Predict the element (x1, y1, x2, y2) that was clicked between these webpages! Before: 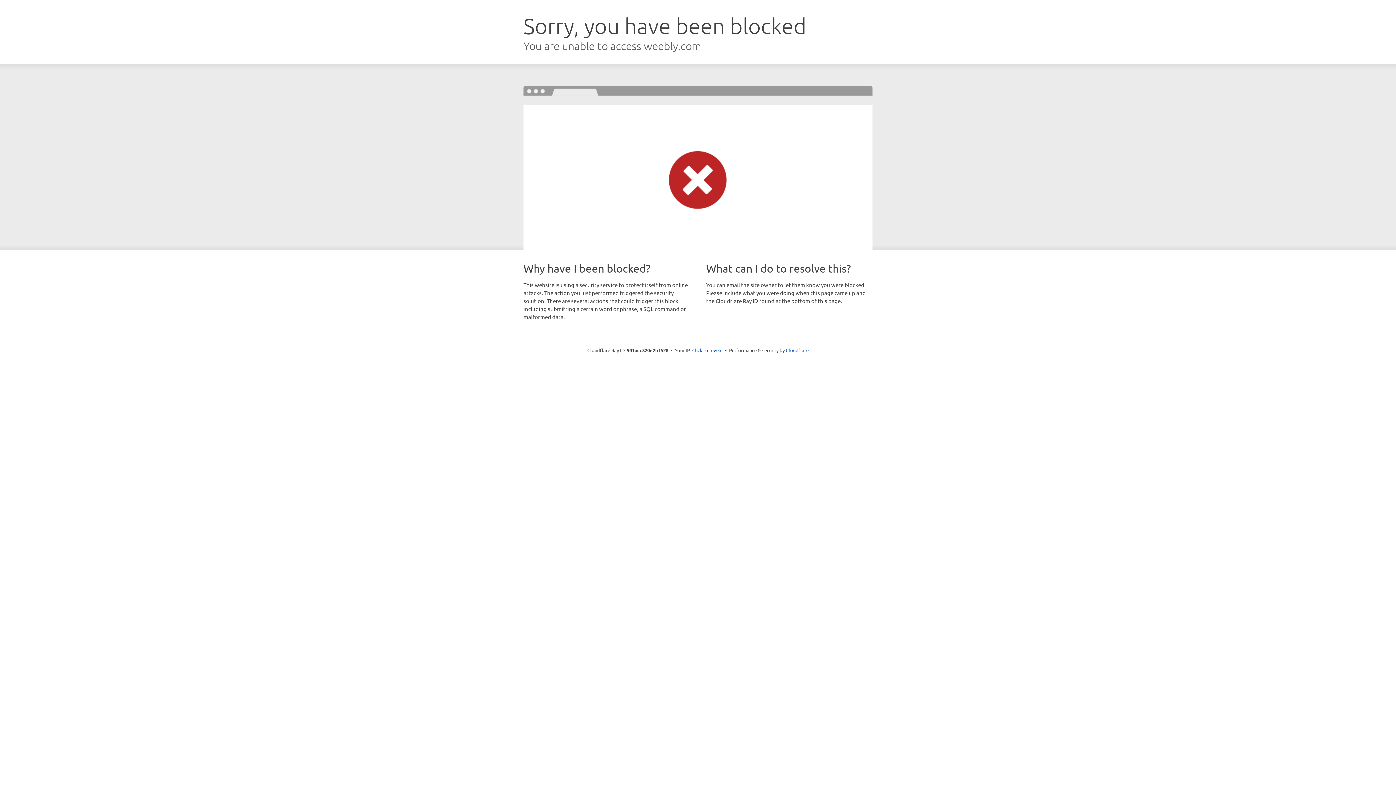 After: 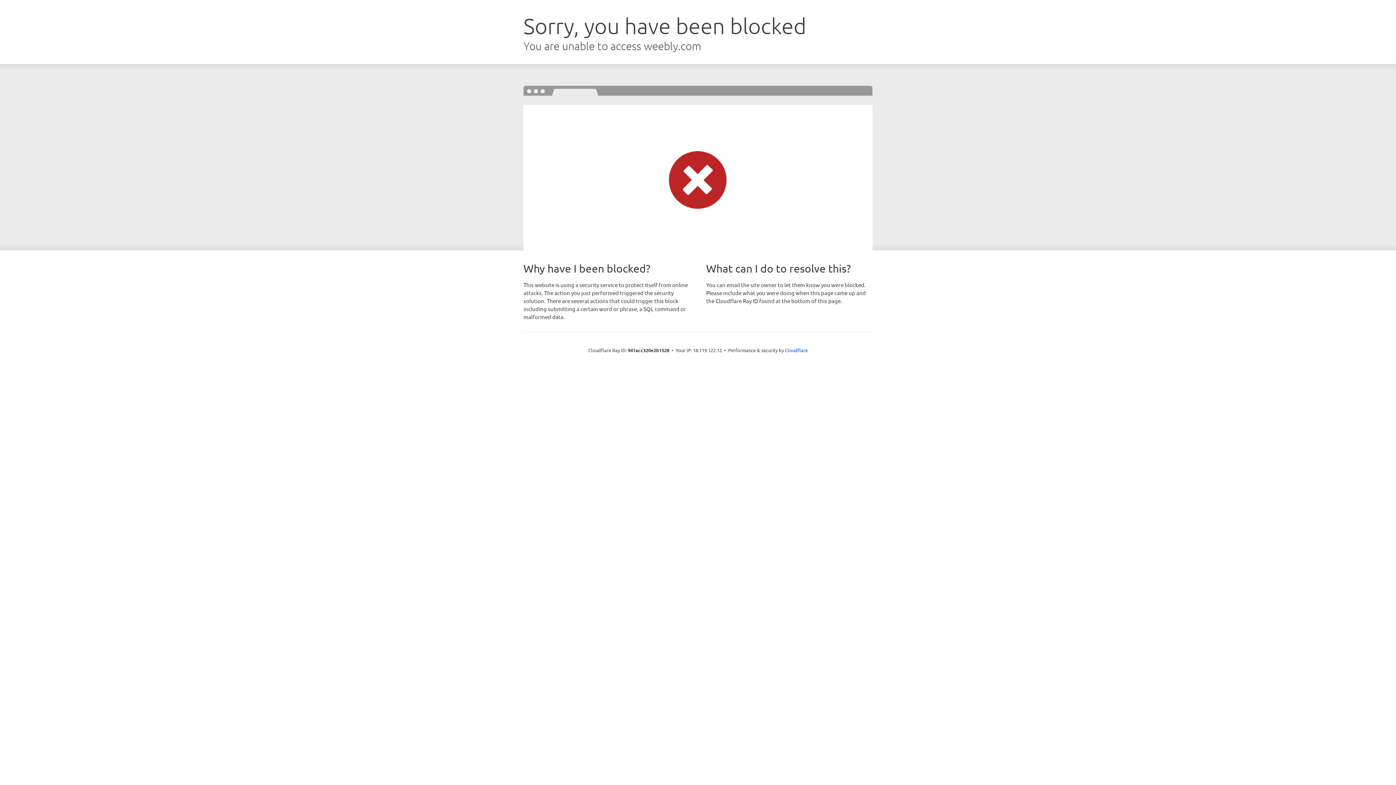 Action: bbox: (692, 346, 722, 353) label: Click to reveal